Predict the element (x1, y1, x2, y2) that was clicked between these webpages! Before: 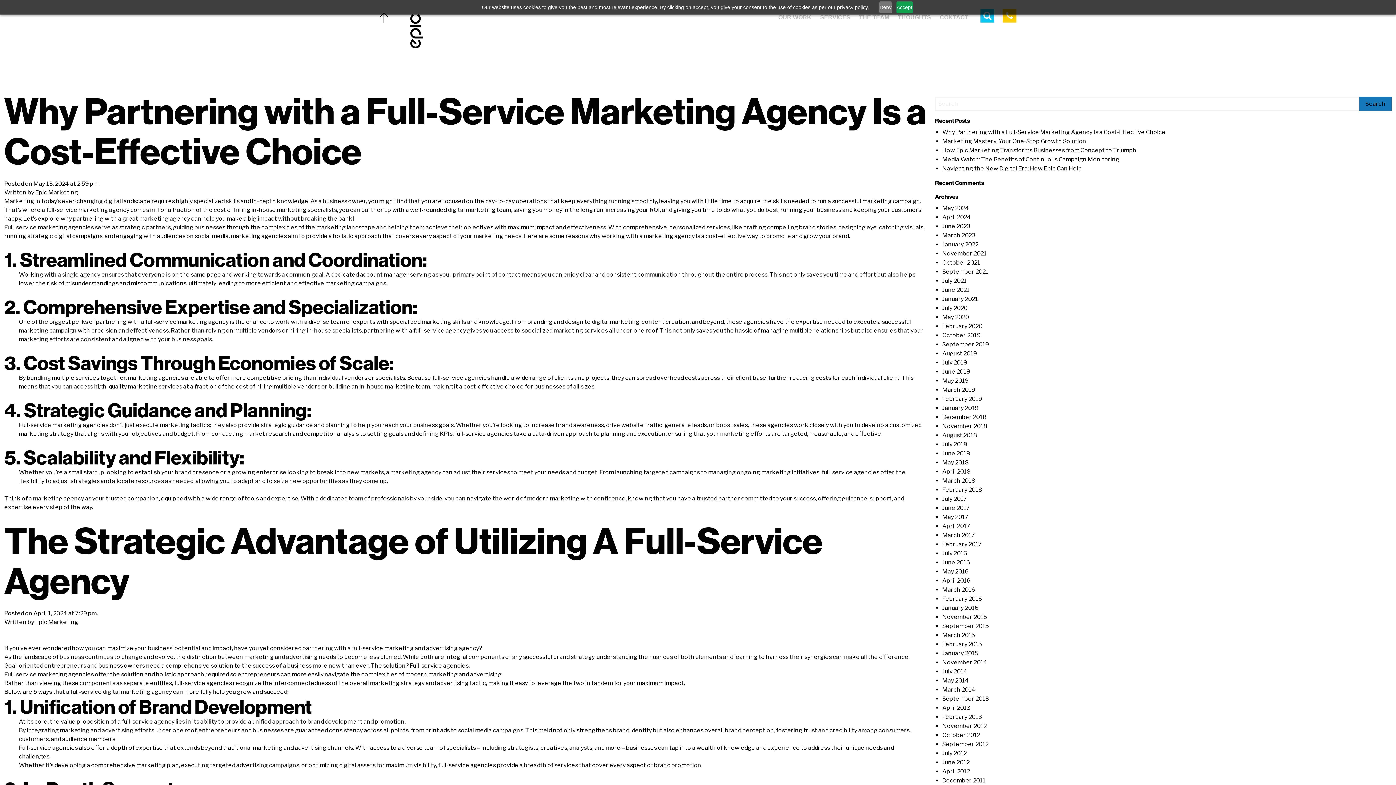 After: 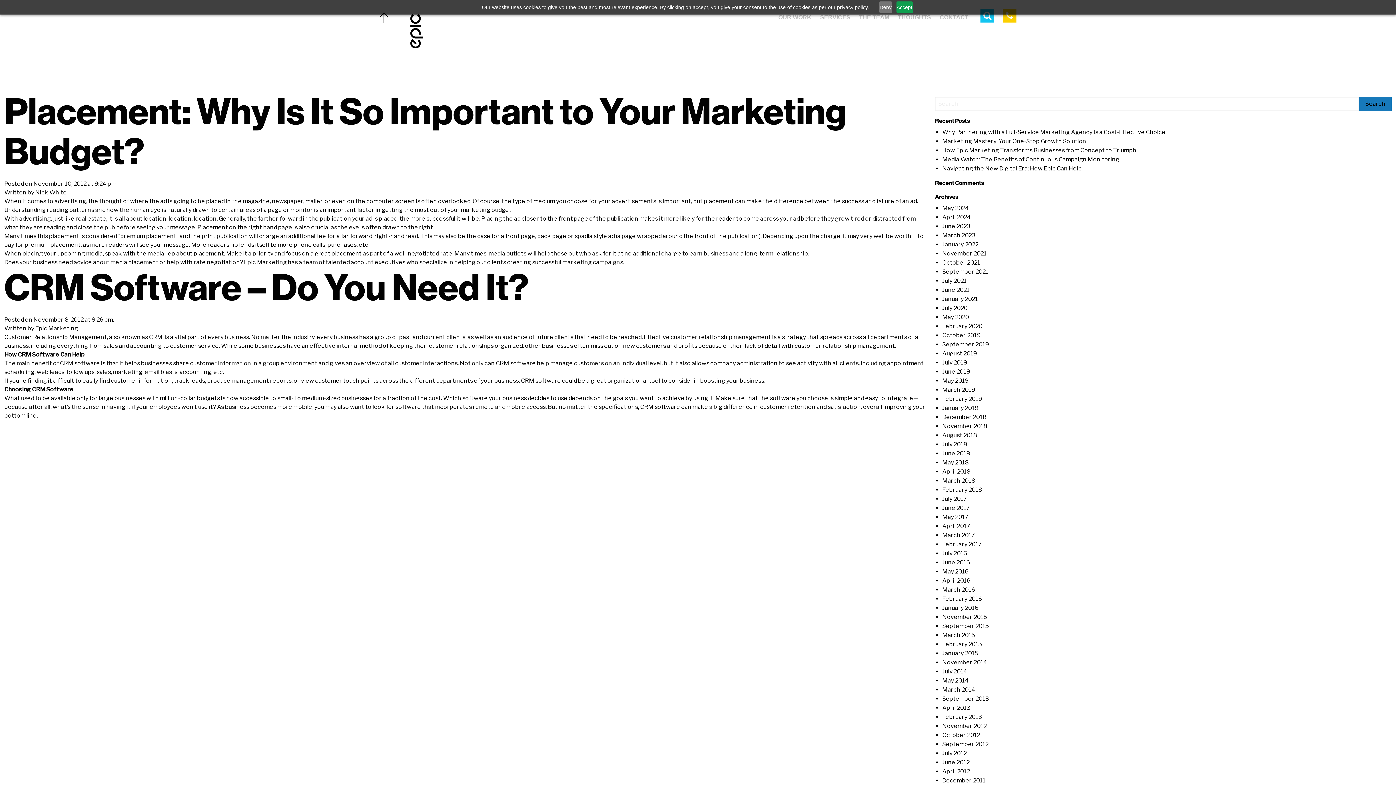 Action: bbox: (942, 722, 986, 729) label: November 2012